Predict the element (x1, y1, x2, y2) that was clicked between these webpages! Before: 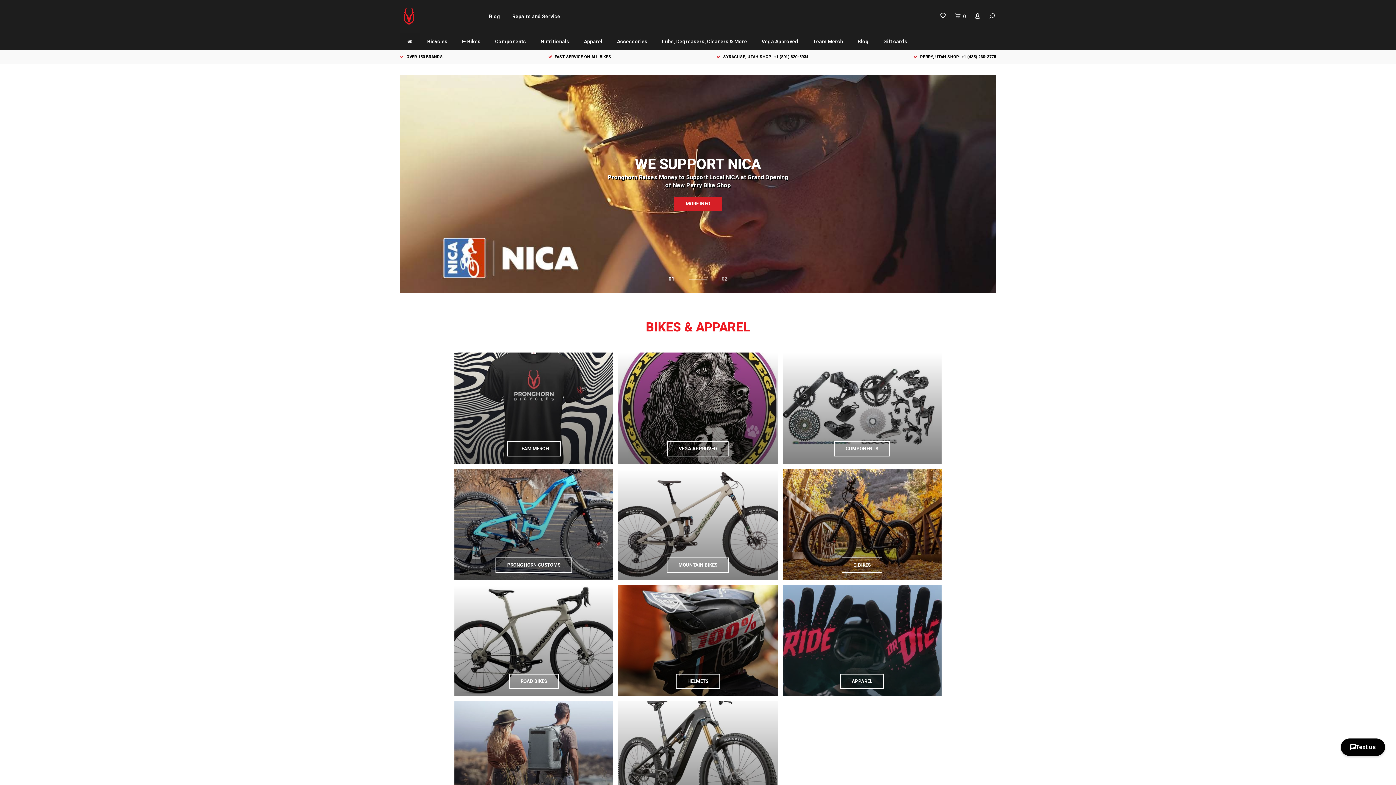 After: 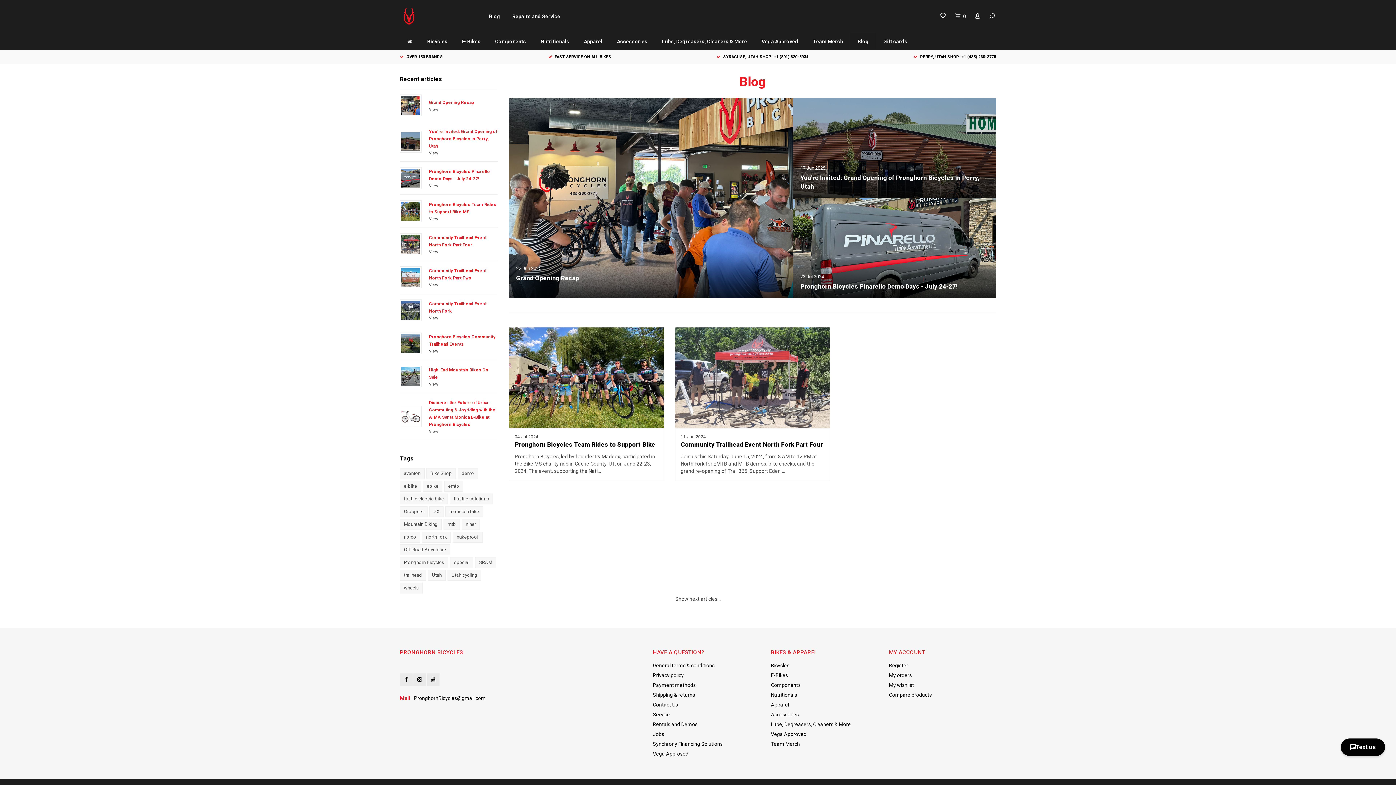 Action: label: Blog bbox: (850, 33, 876, 49)